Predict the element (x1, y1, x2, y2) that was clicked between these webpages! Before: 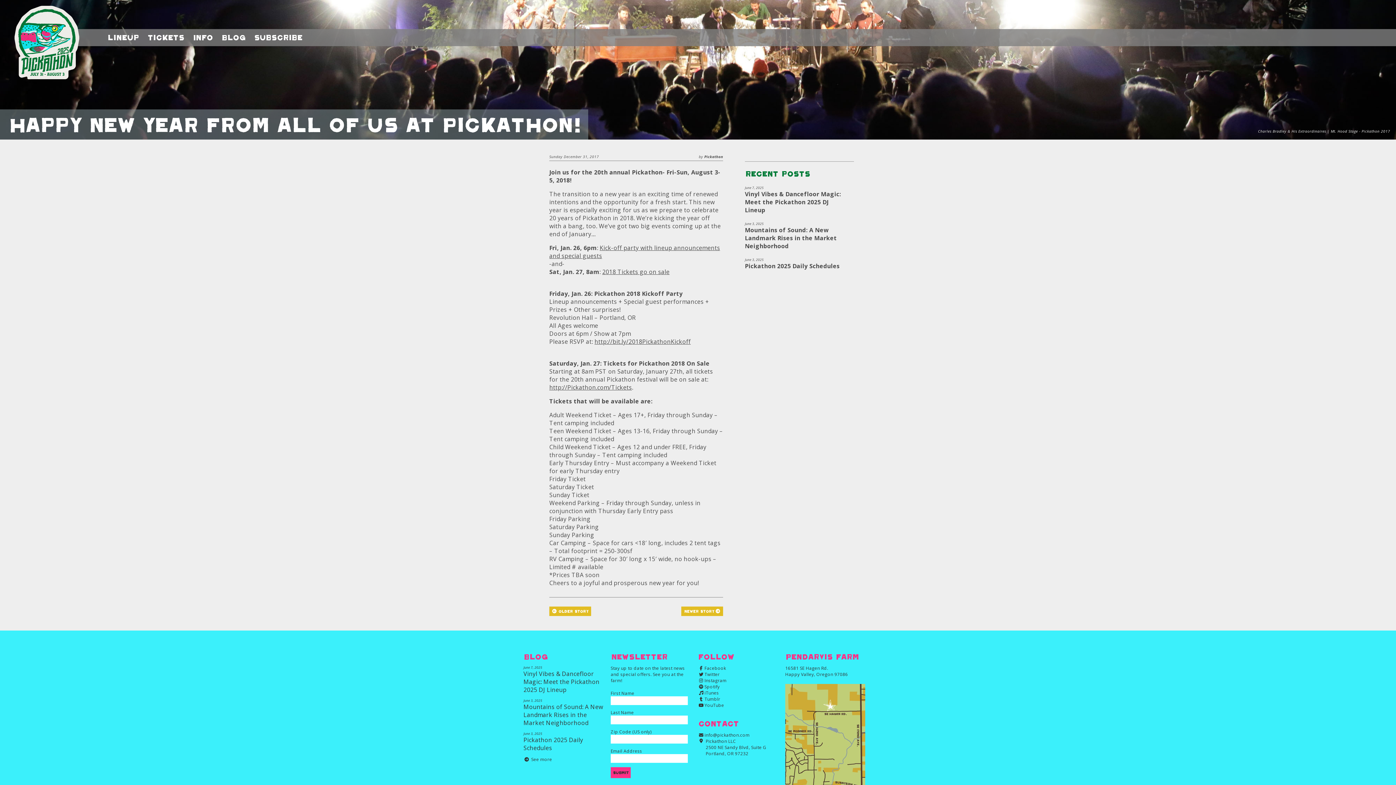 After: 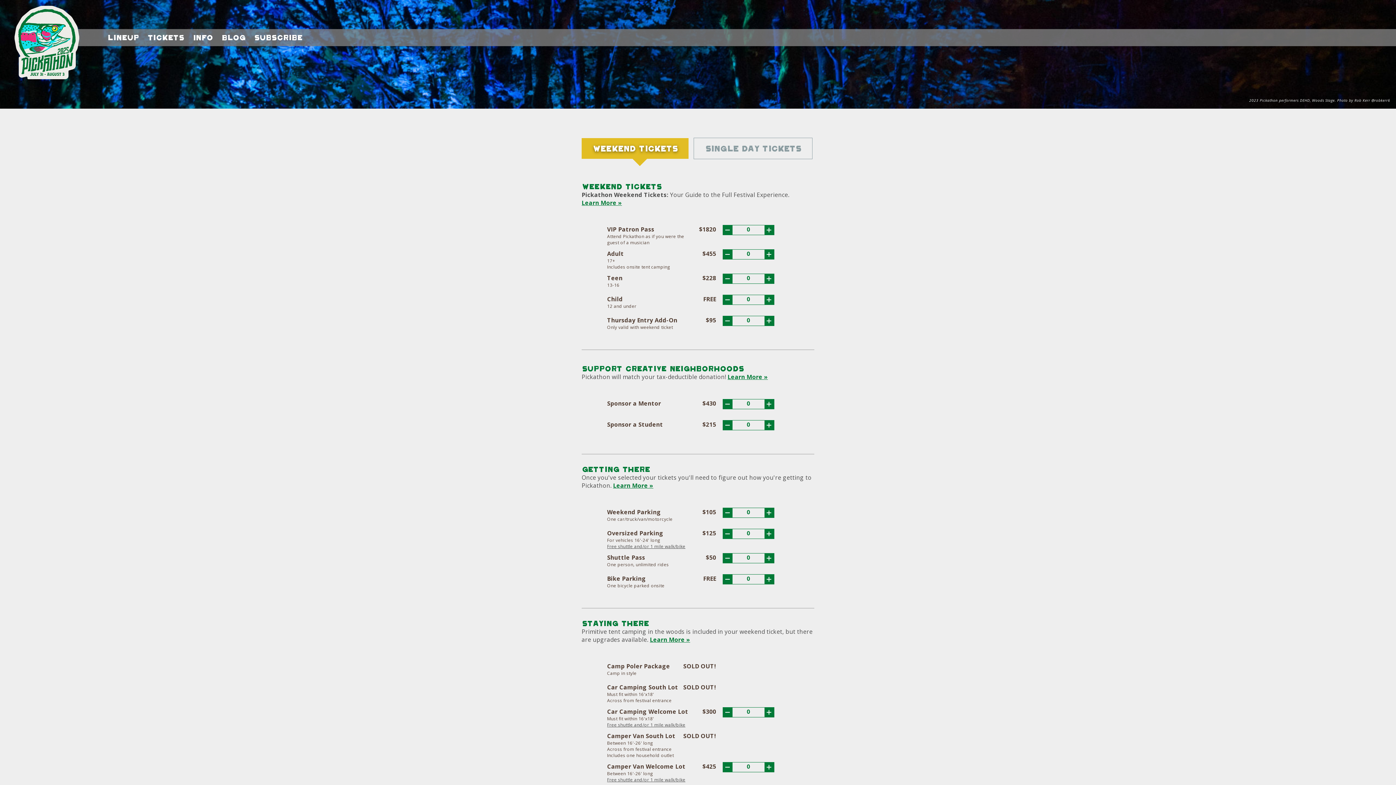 Action: bbox: (602, 268, 669, 276) label: 2018 Tickets go on sale